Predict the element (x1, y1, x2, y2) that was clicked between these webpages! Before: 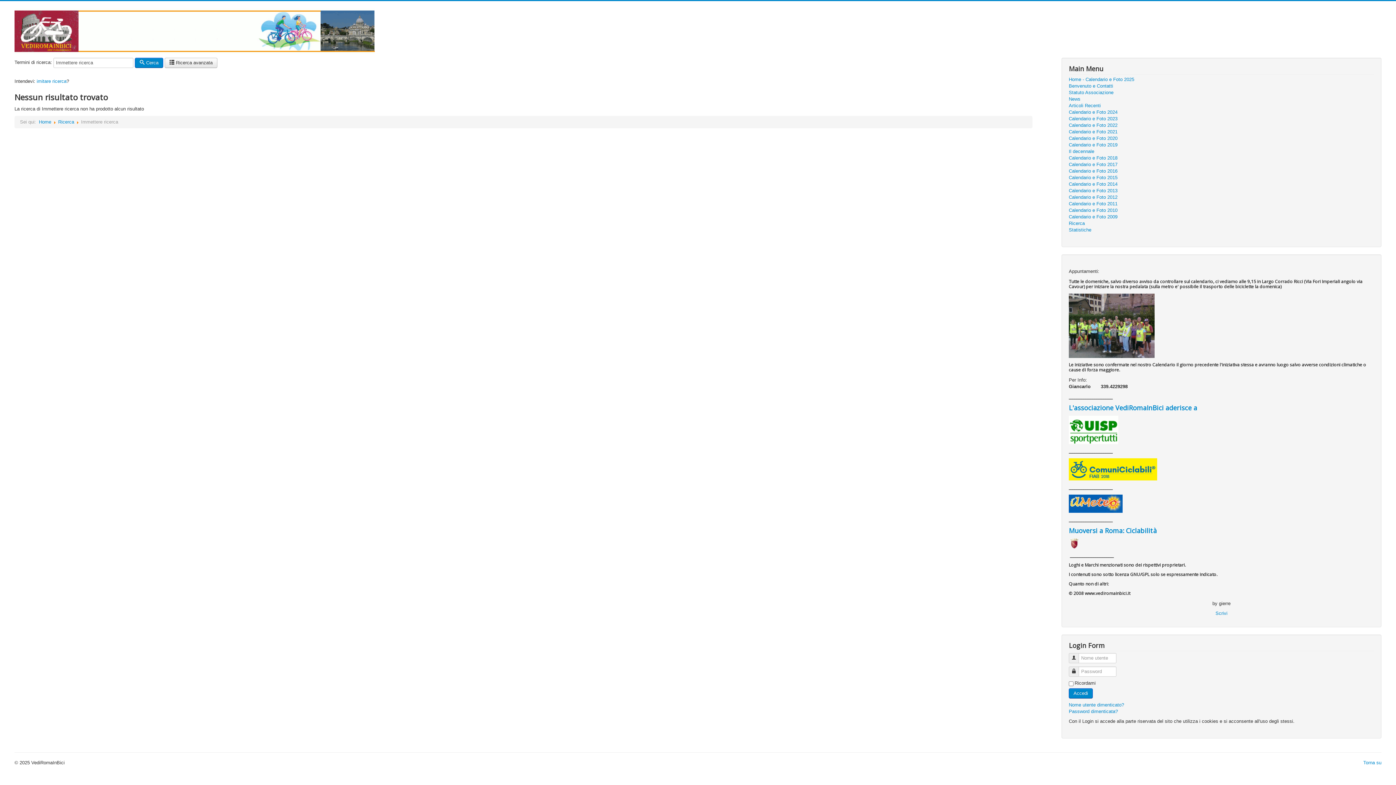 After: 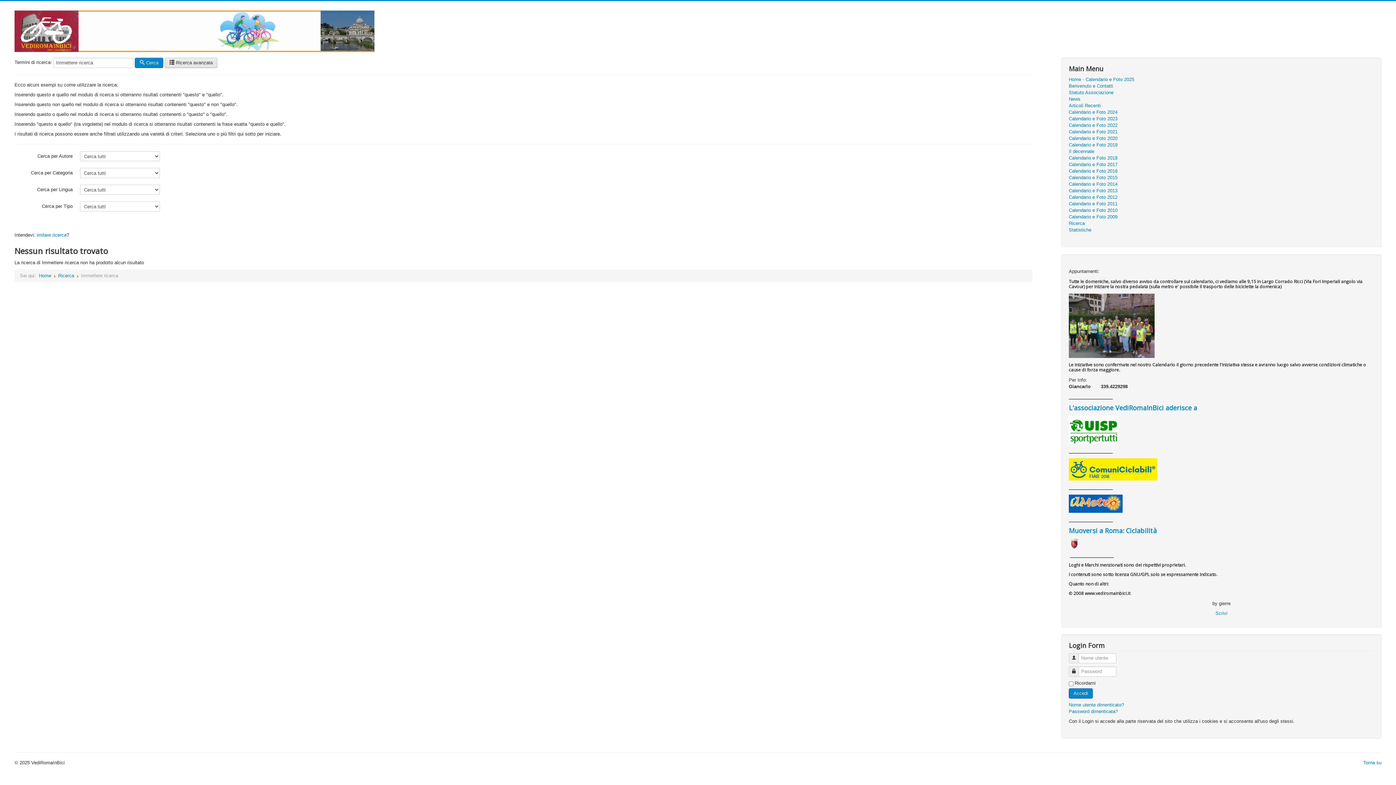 Action: label:  Ricerca avanzata bbox: (164, 57, 217, 68)